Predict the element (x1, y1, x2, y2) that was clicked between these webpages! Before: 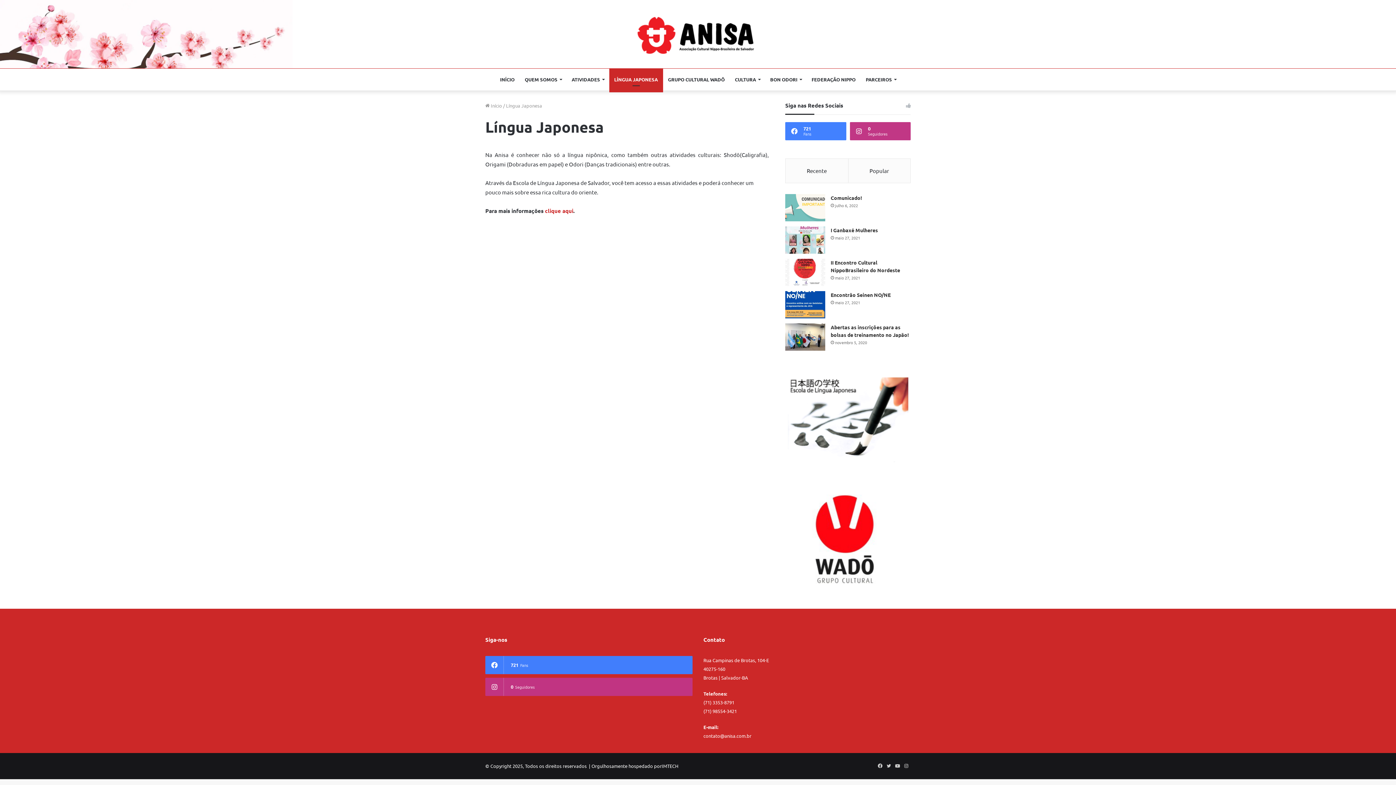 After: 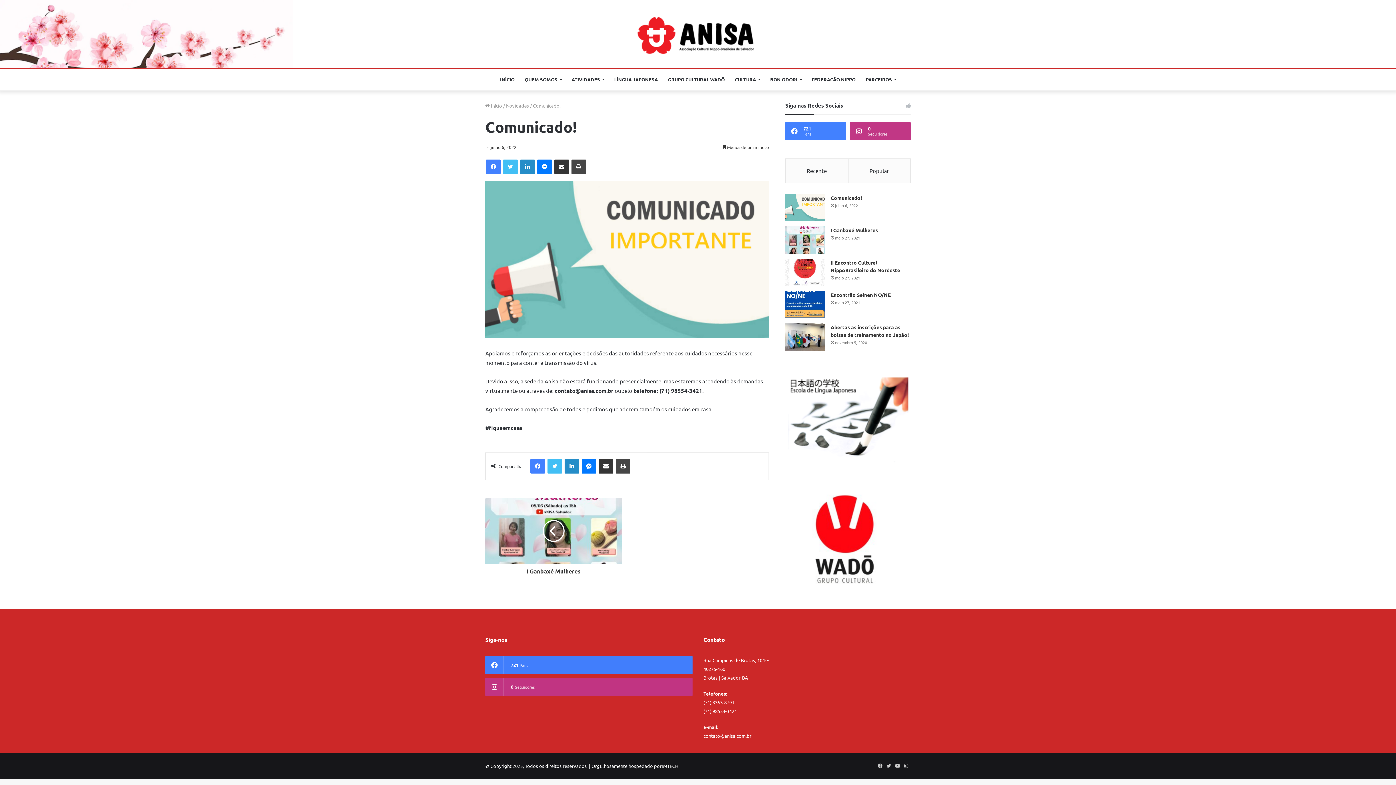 Action: bbox: (785, 194, 825, 221) label: Comunicado!